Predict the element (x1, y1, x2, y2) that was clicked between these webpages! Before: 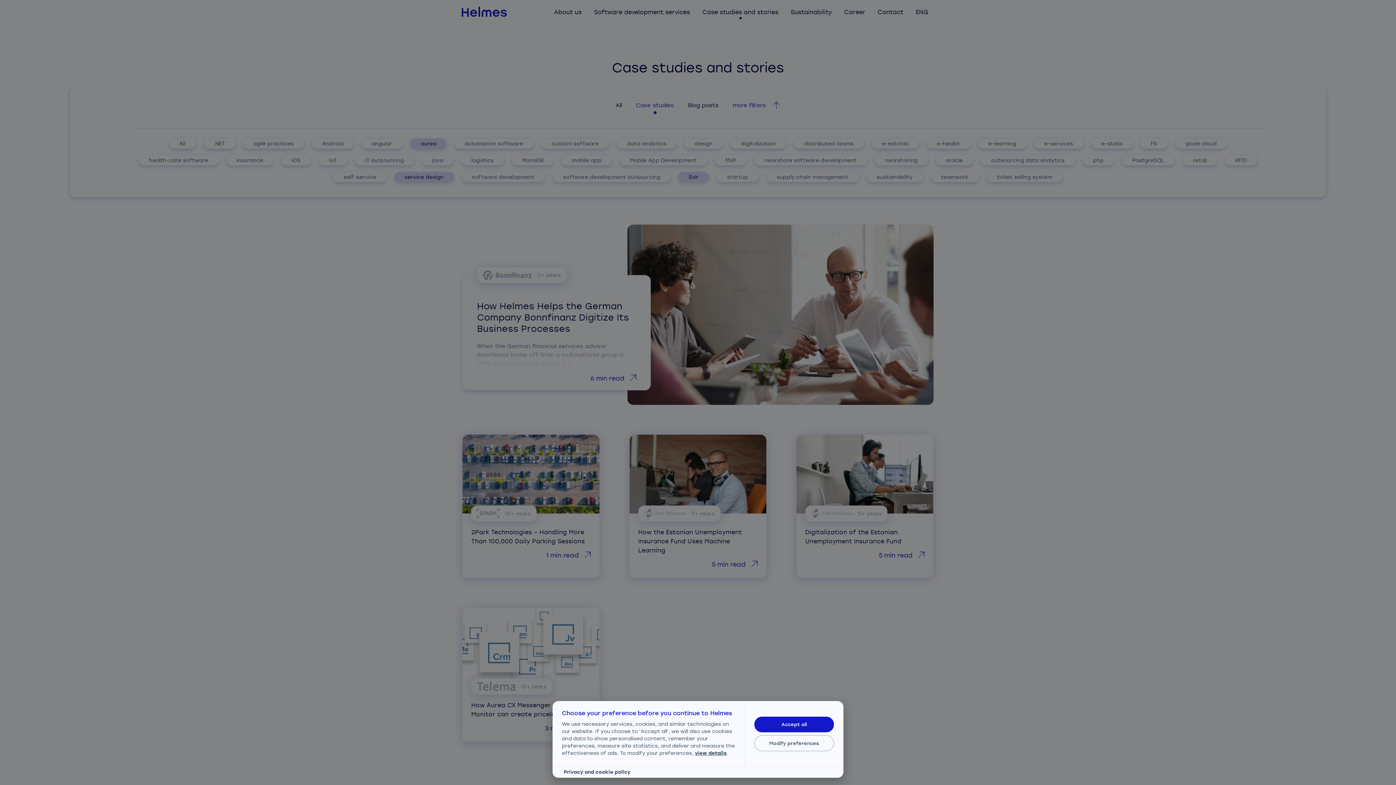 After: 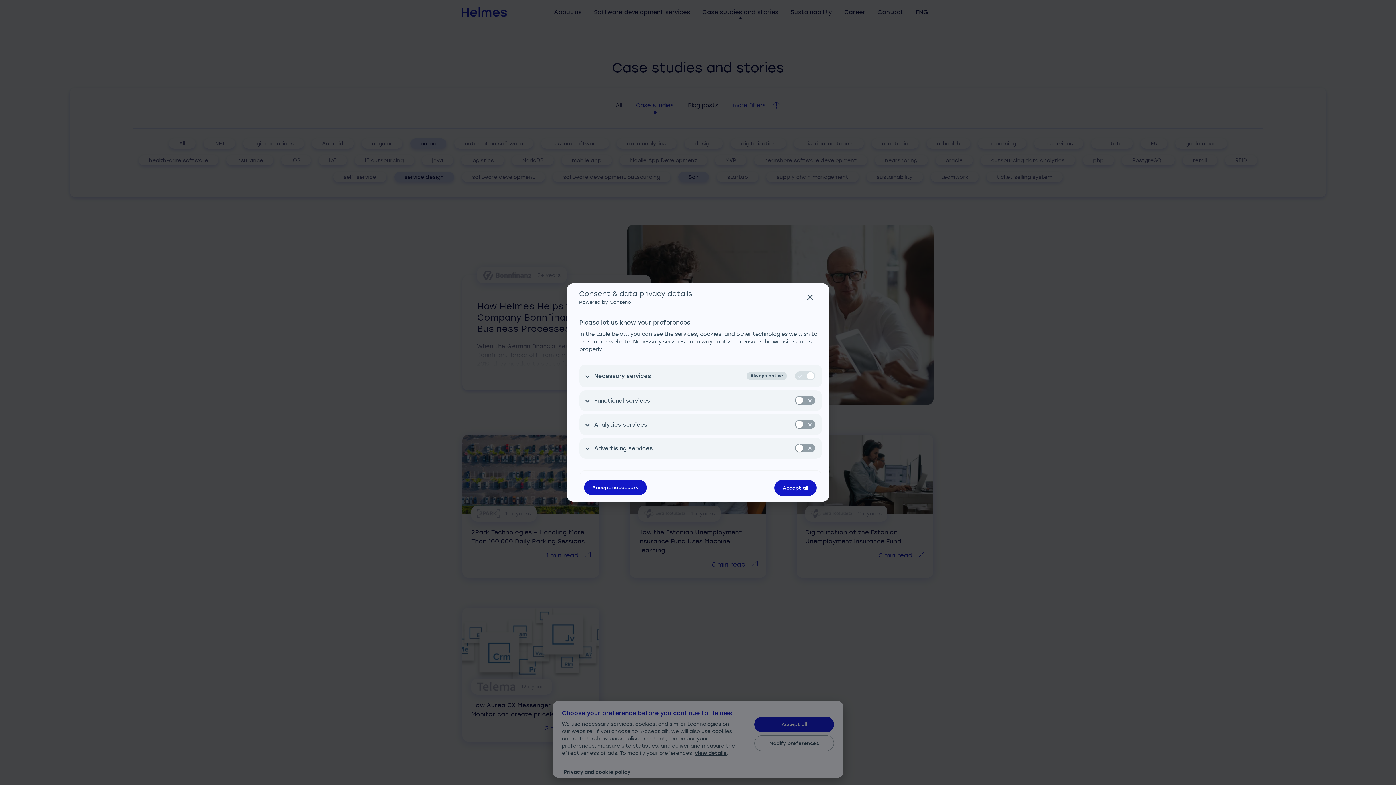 Action: bbox: (695, 749, 726, 757) label: view details